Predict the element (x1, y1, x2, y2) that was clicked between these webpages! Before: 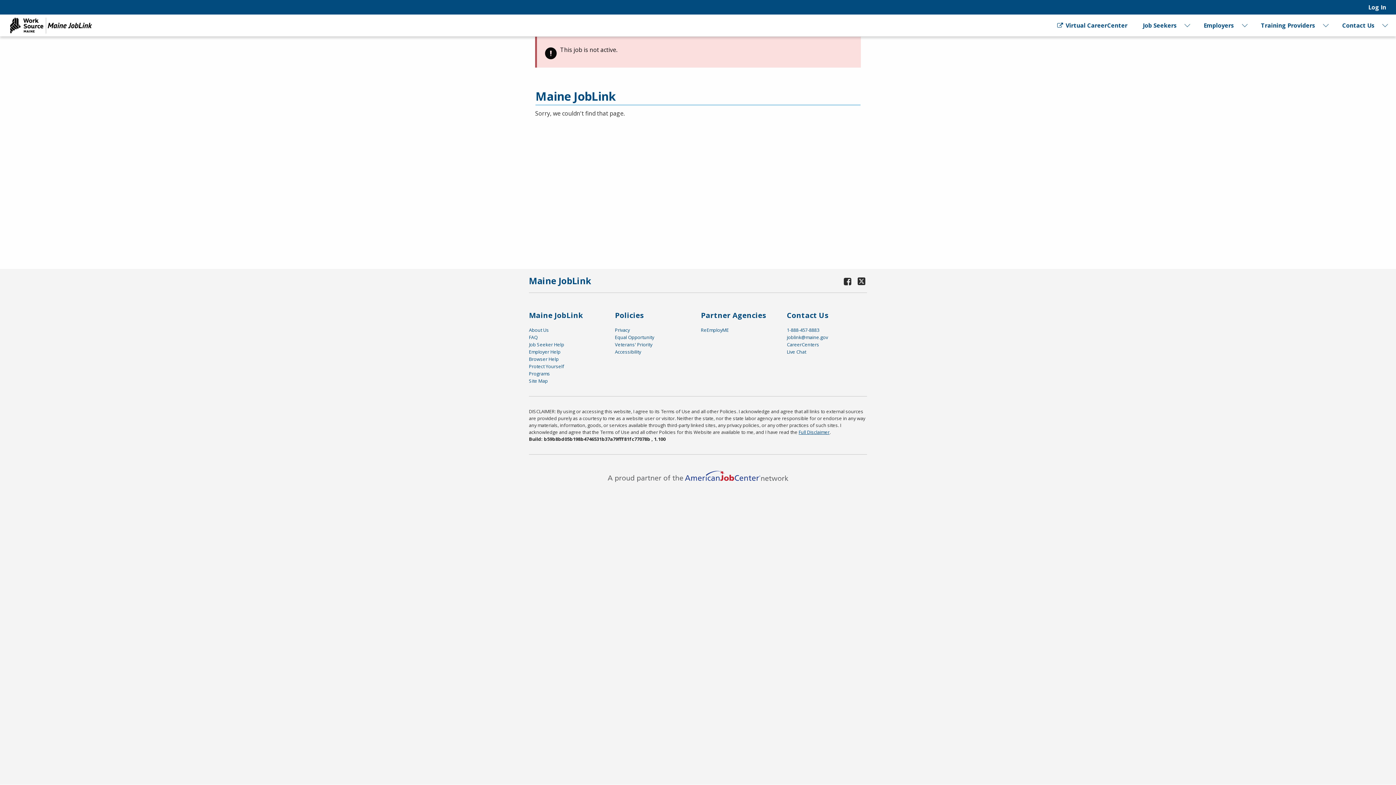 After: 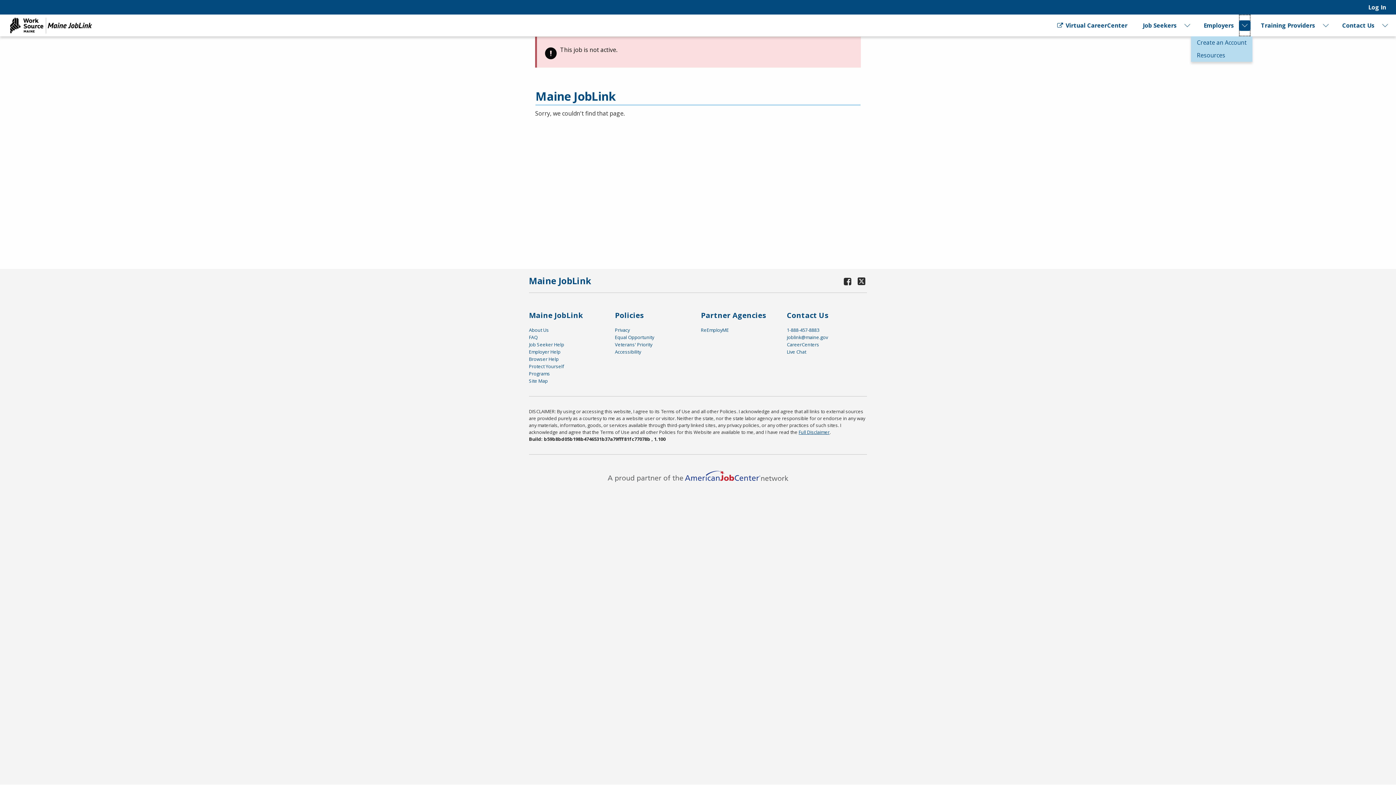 Action: label: Expand Employers bbox: (1239, 14, 1251, 36)